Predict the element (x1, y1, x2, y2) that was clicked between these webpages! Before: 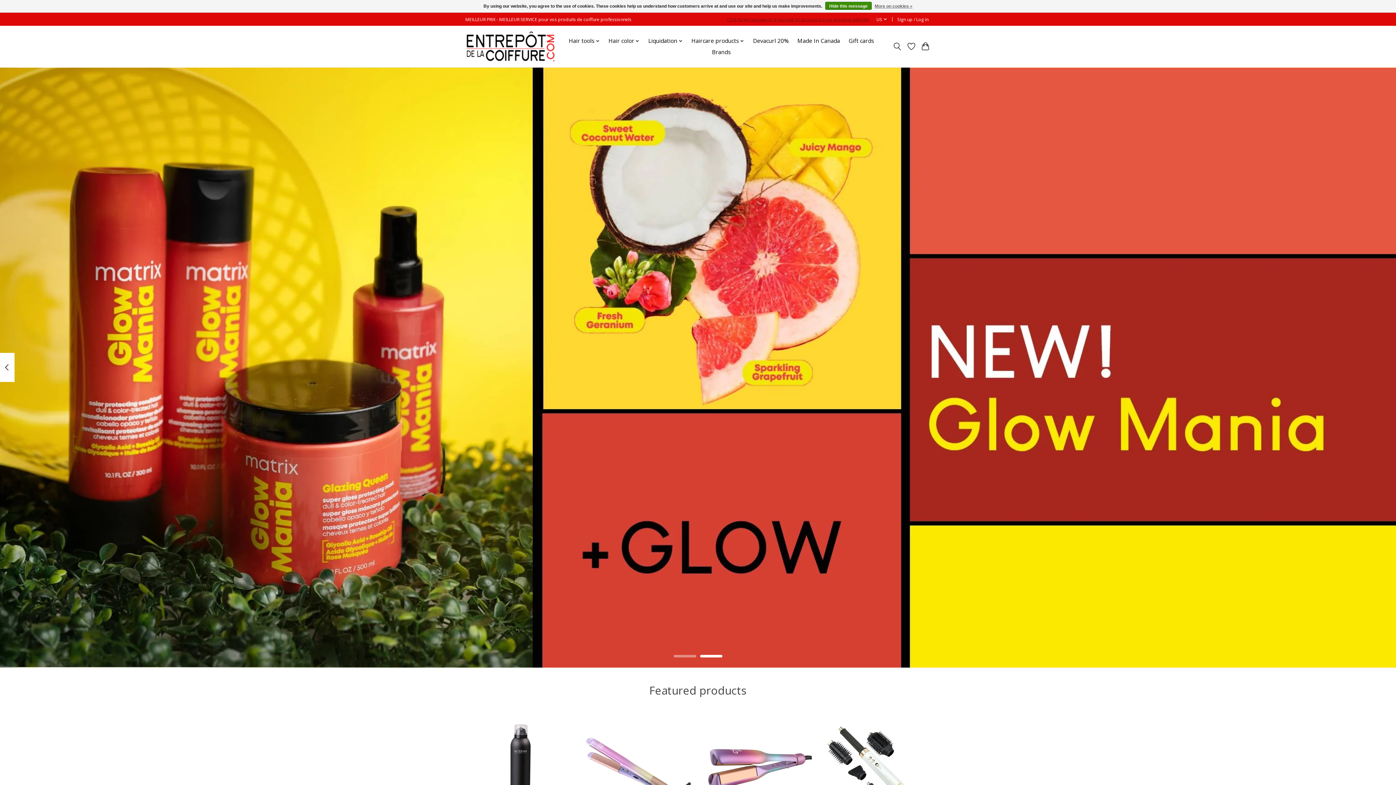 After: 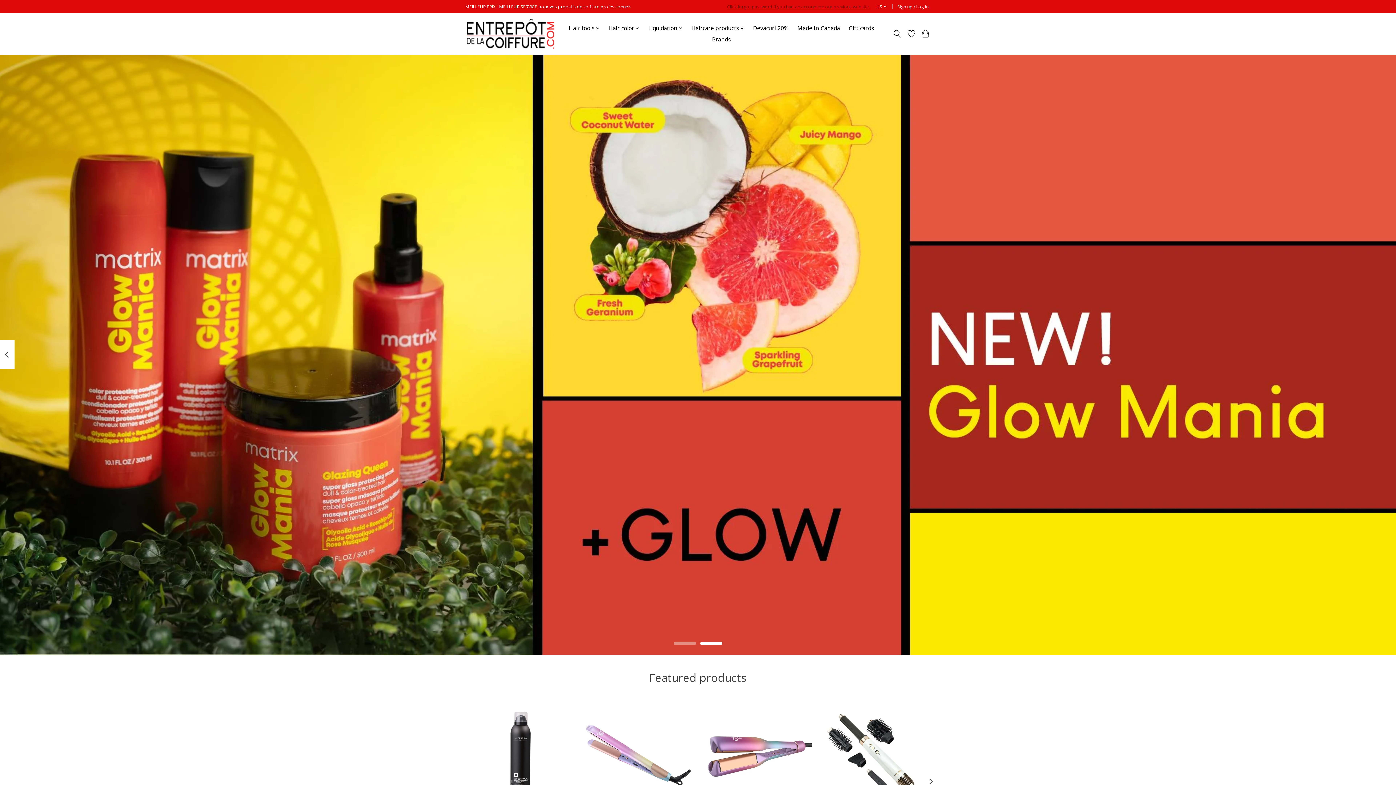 Action: bbox: (465, 28, 554, 64)